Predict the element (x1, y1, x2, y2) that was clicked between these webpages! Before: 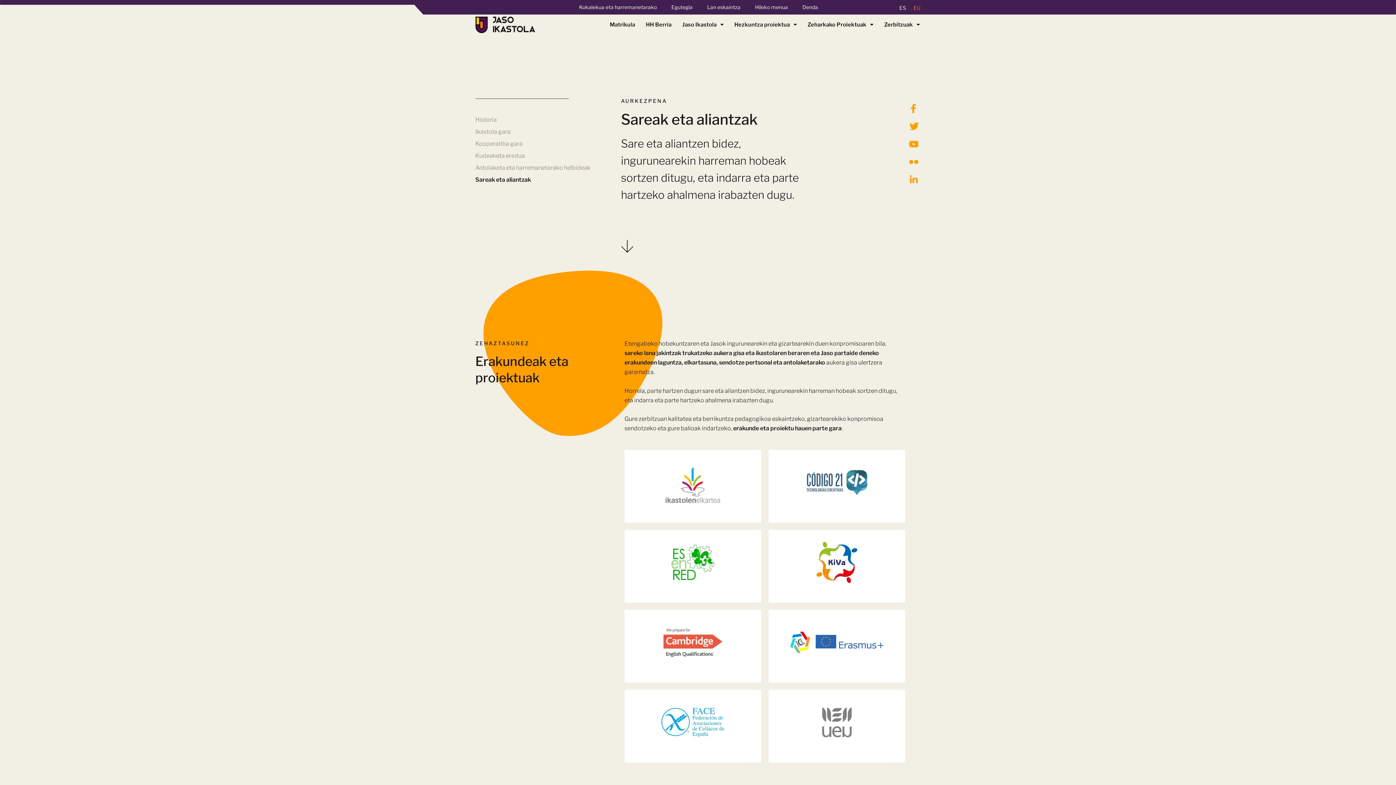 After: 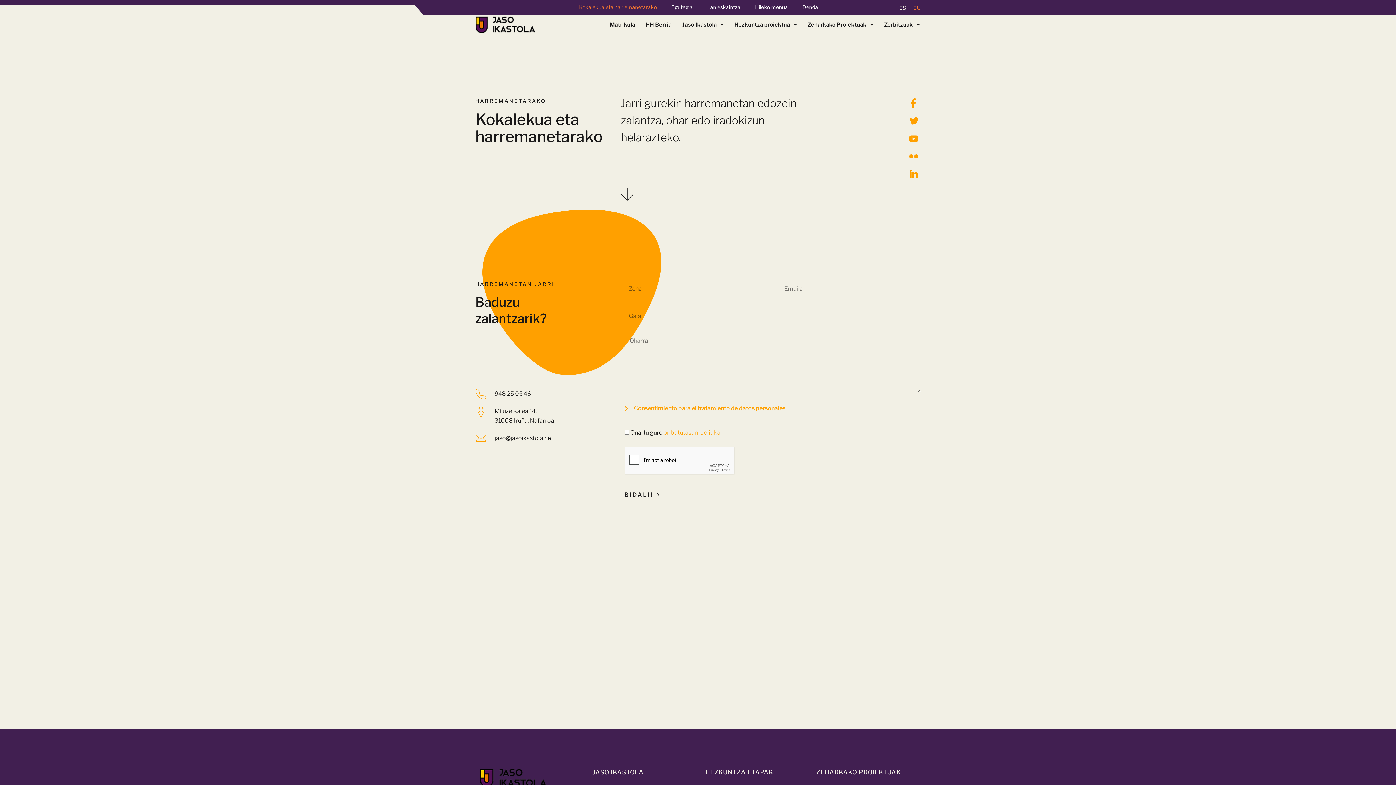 Action: label: Kokalekua eta harremanetarako bbox: (579, 3, 657, 10)